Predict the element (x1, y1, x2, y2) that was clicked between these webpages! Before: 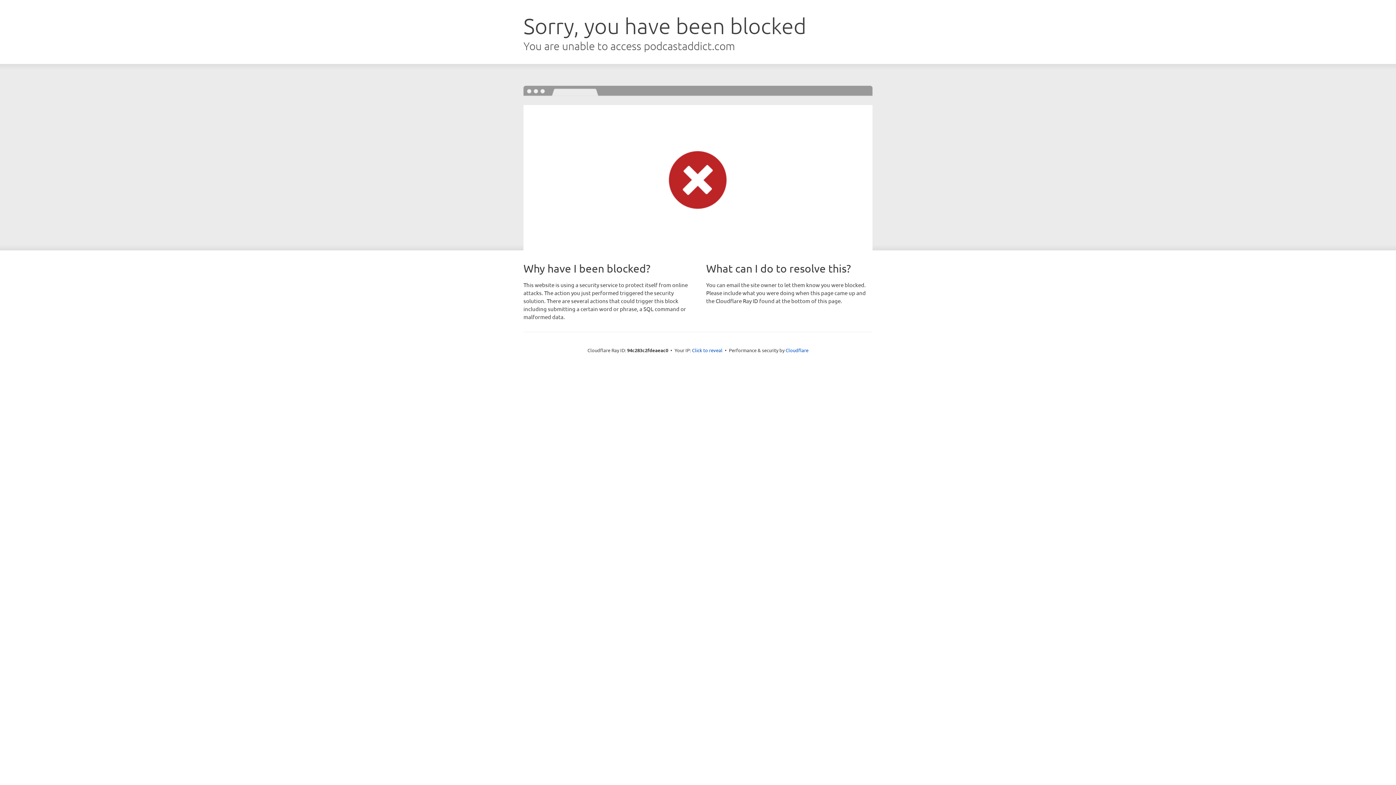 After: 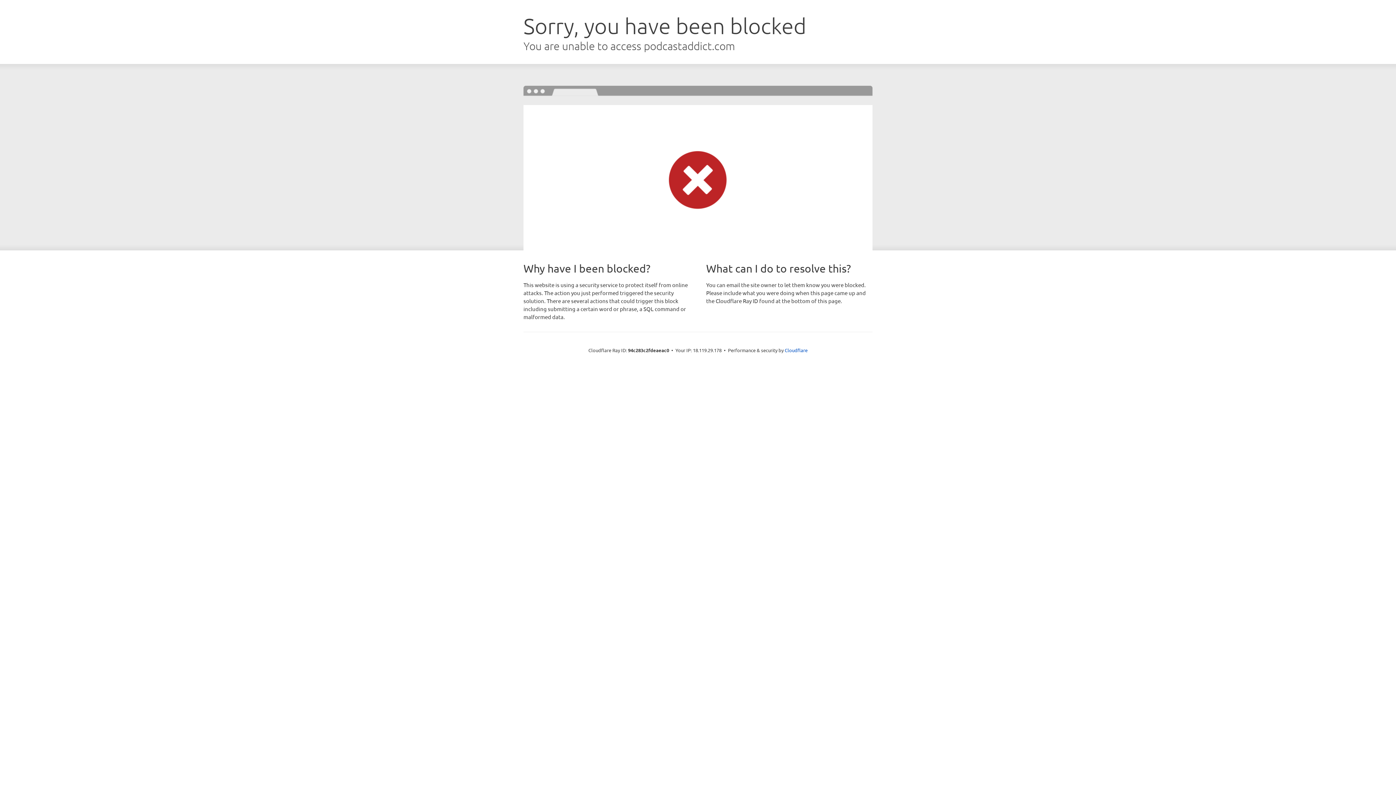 Action: bbox: (692, 346, 722, 353) label: Click to reveal